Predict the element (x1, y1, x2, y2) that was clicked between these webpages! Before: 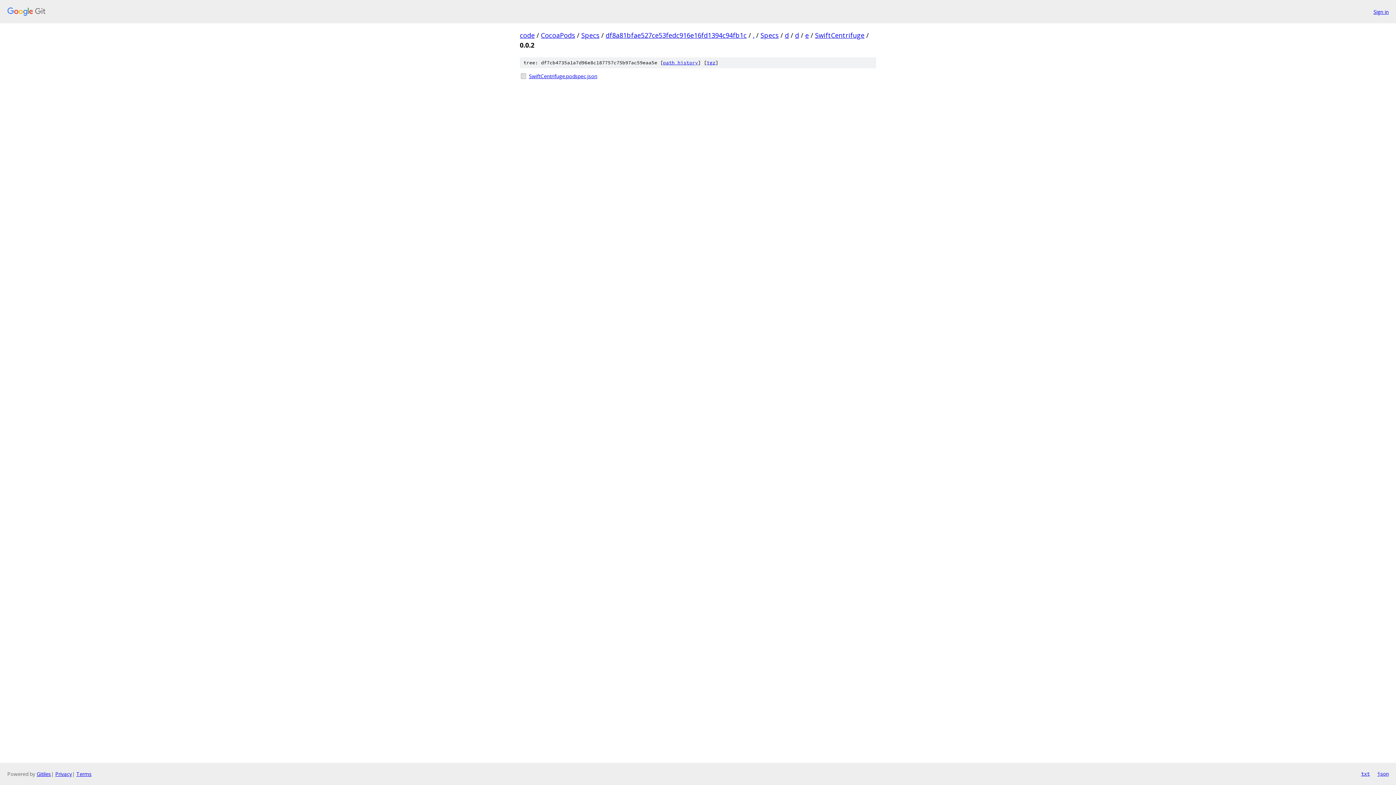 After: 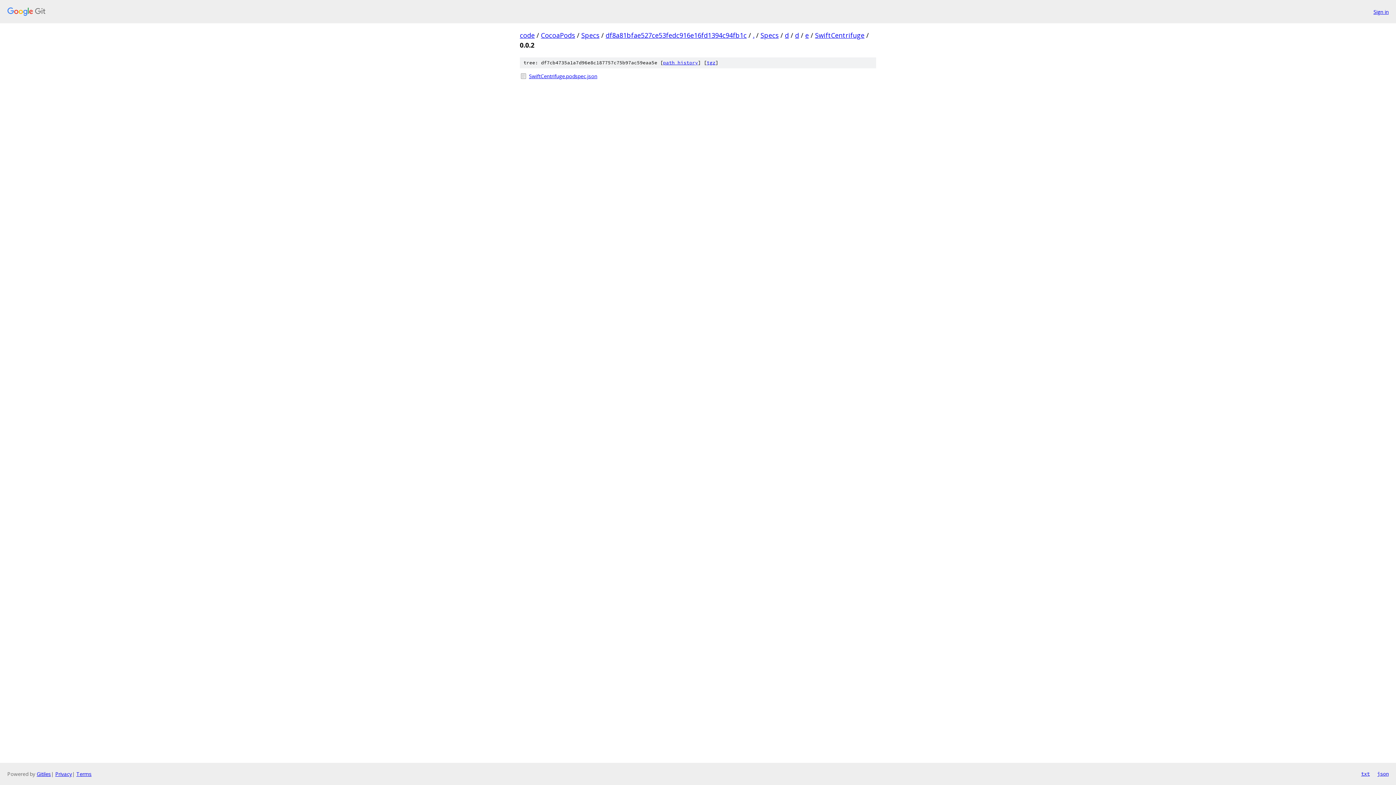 Action: bbox: (1361, 770, 1370, 778) label: txt